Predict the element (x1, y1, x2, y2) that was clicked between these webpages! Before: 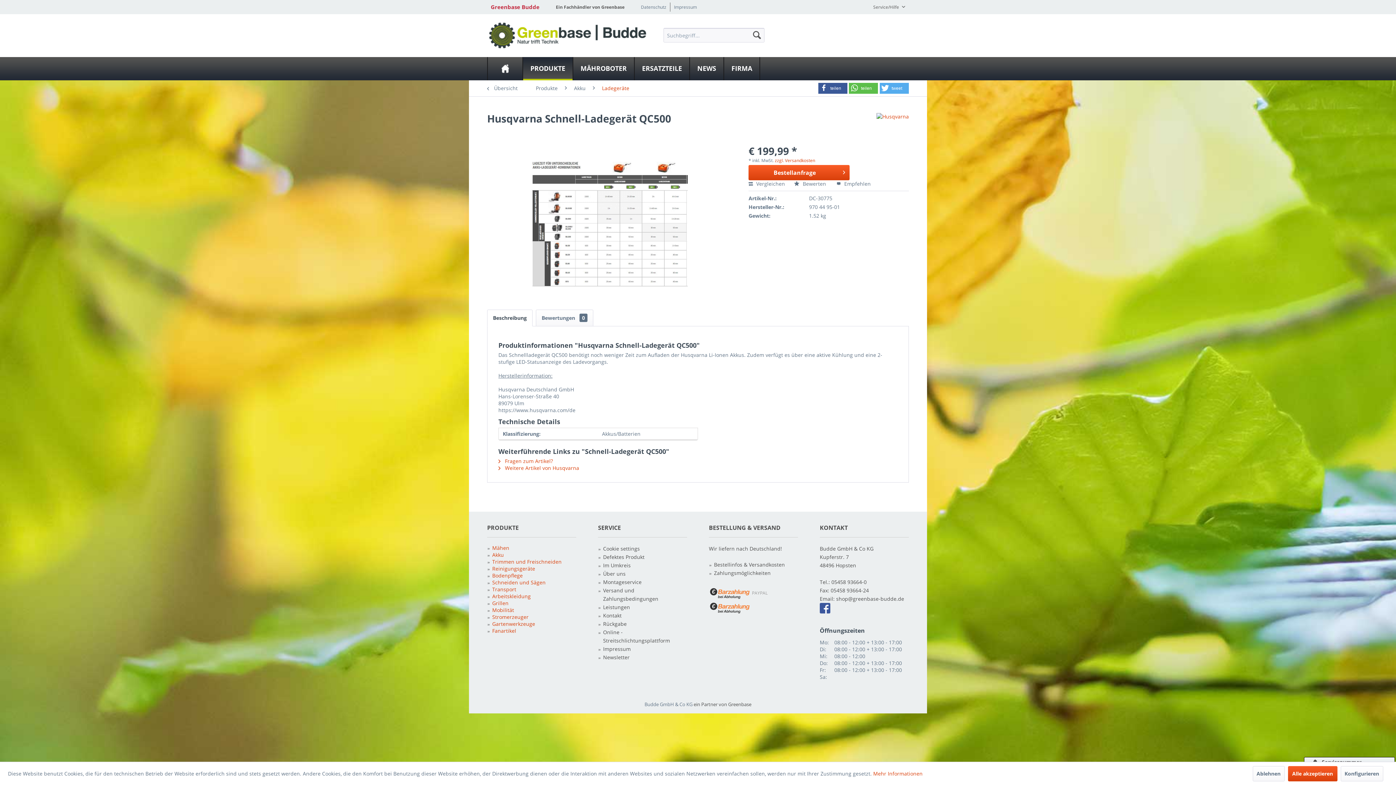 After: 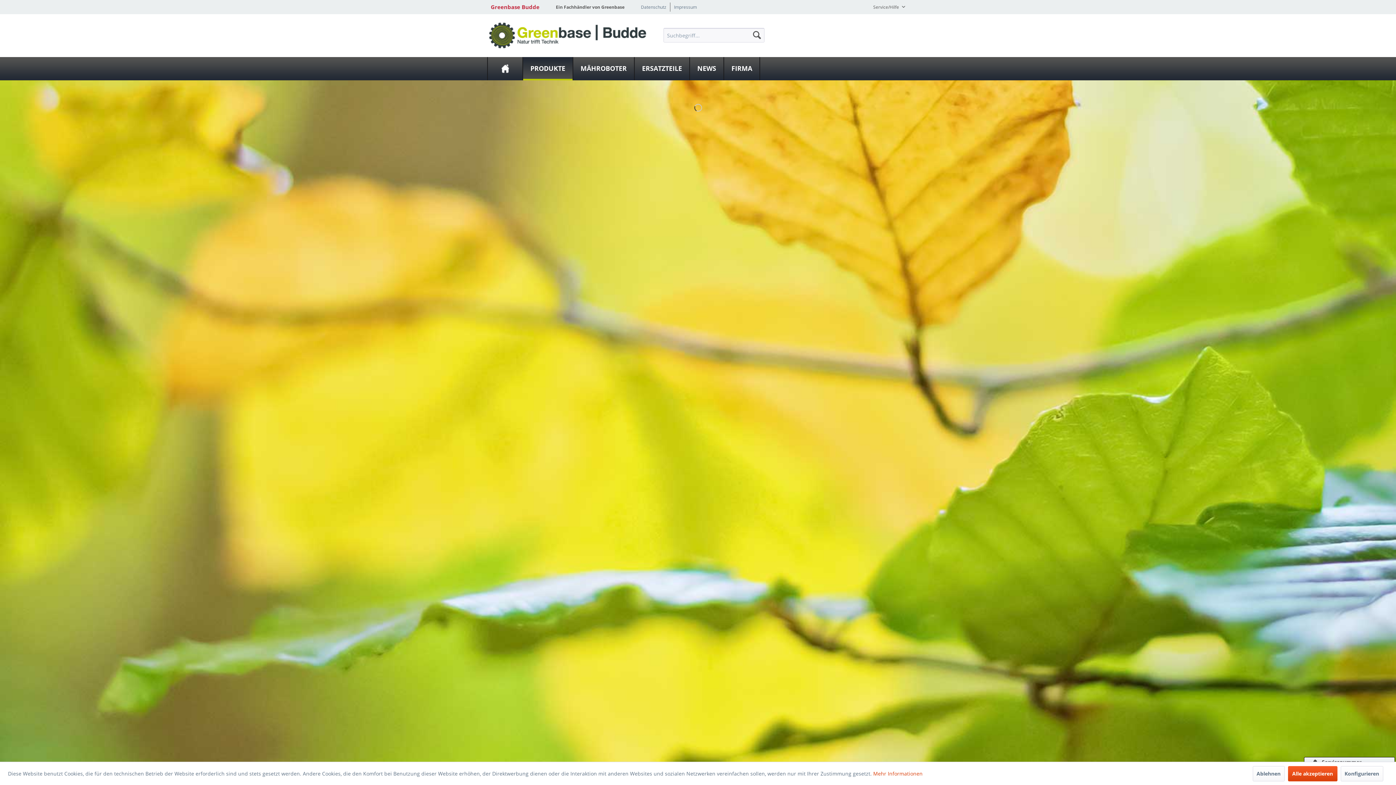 Action: label: Produkte bbox: (532, 80, 561, 96)